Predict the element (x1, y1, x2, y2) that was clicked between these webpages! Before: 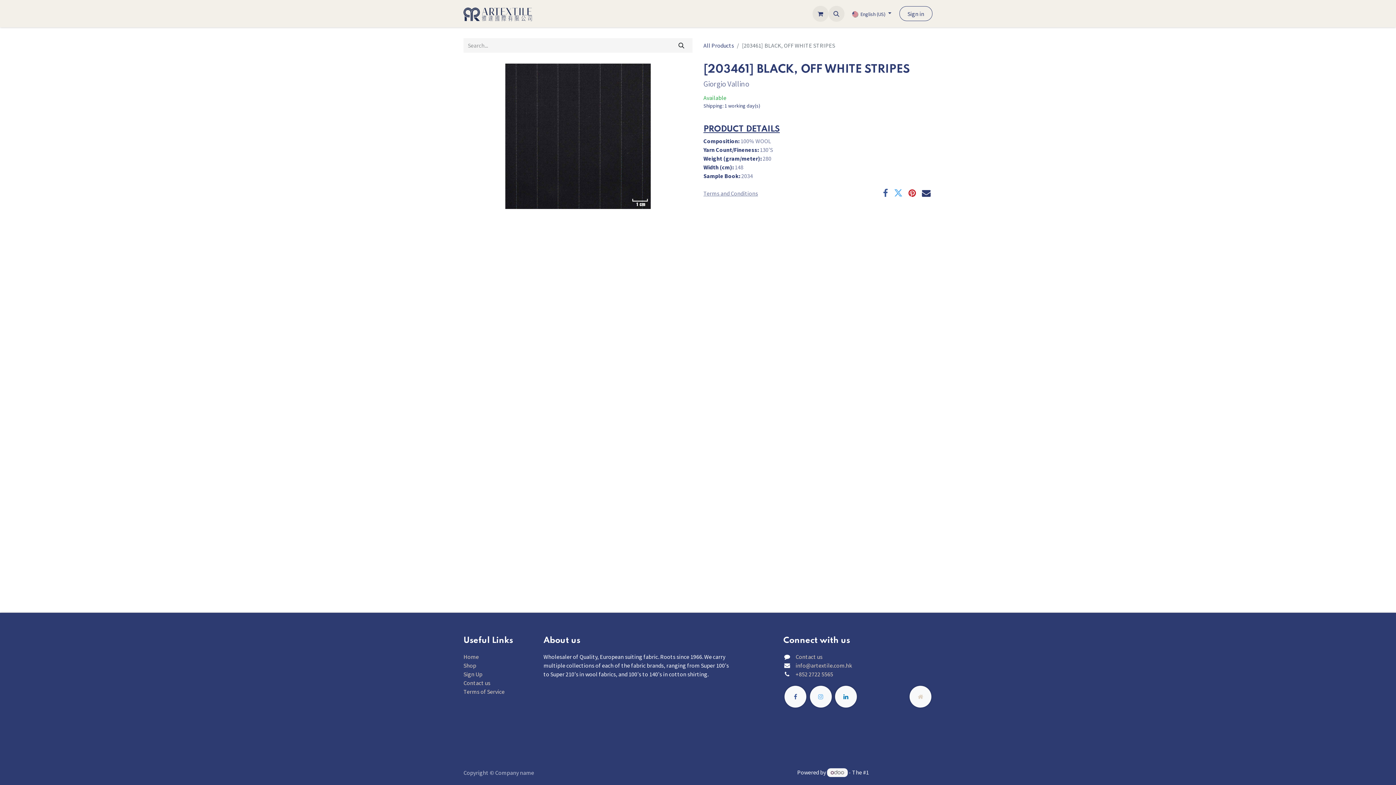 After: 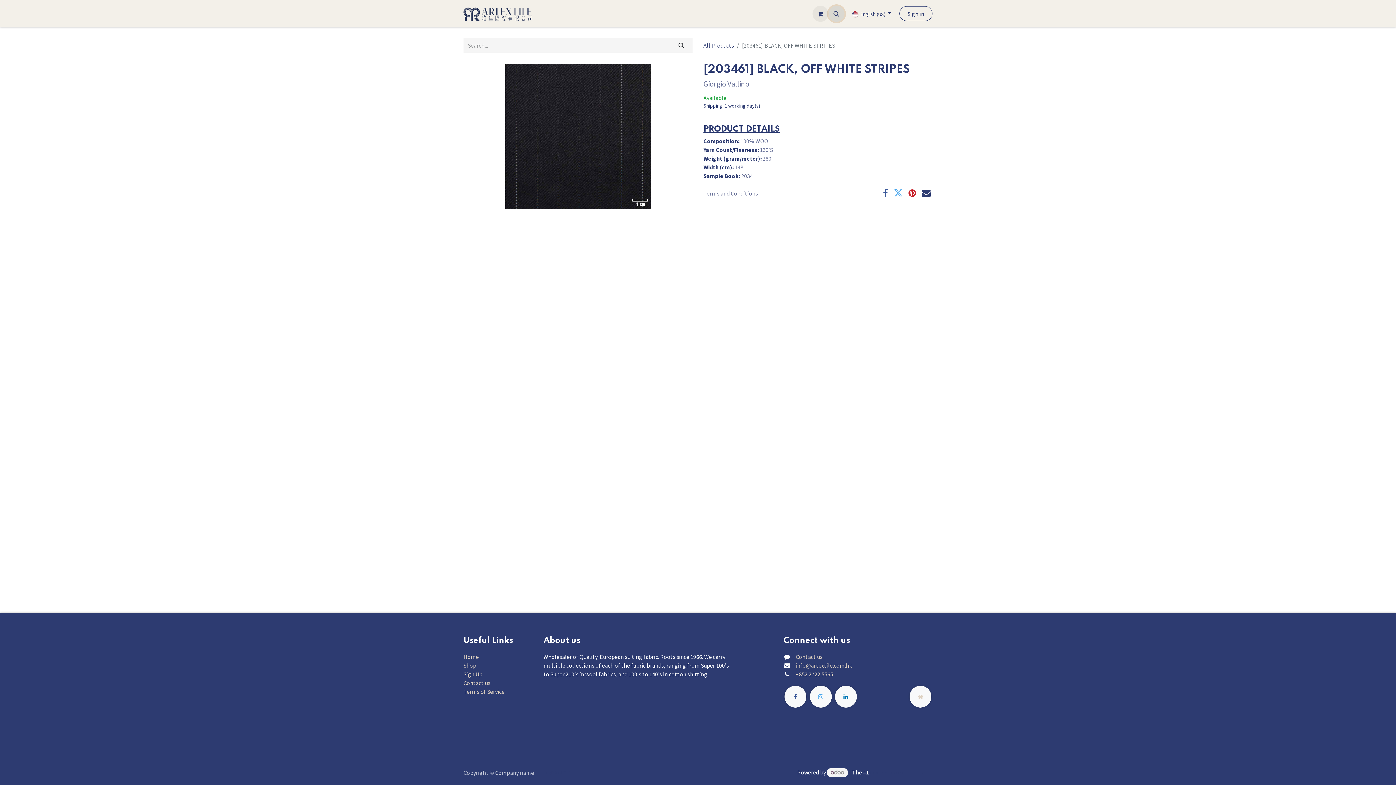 Action: bbox: (828, 5, 844, 21)